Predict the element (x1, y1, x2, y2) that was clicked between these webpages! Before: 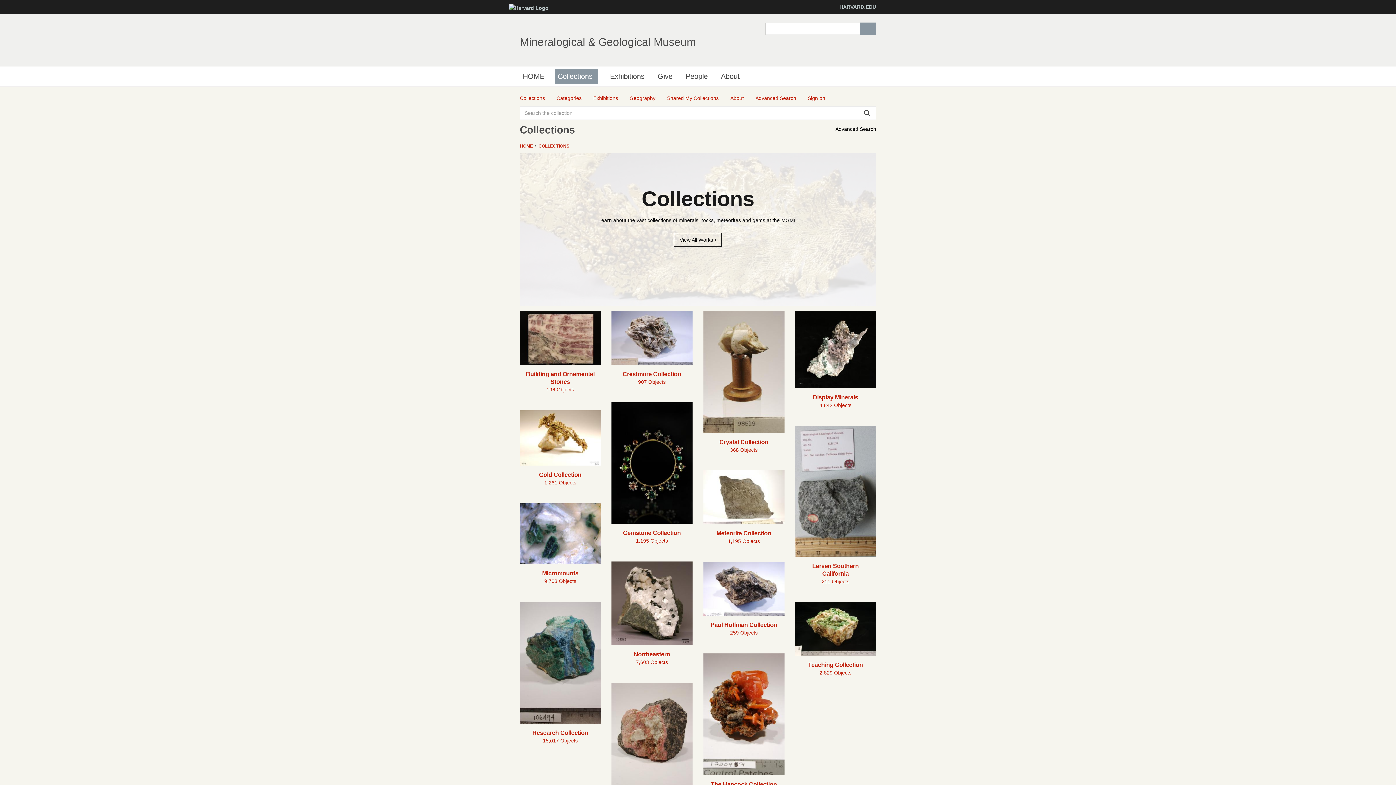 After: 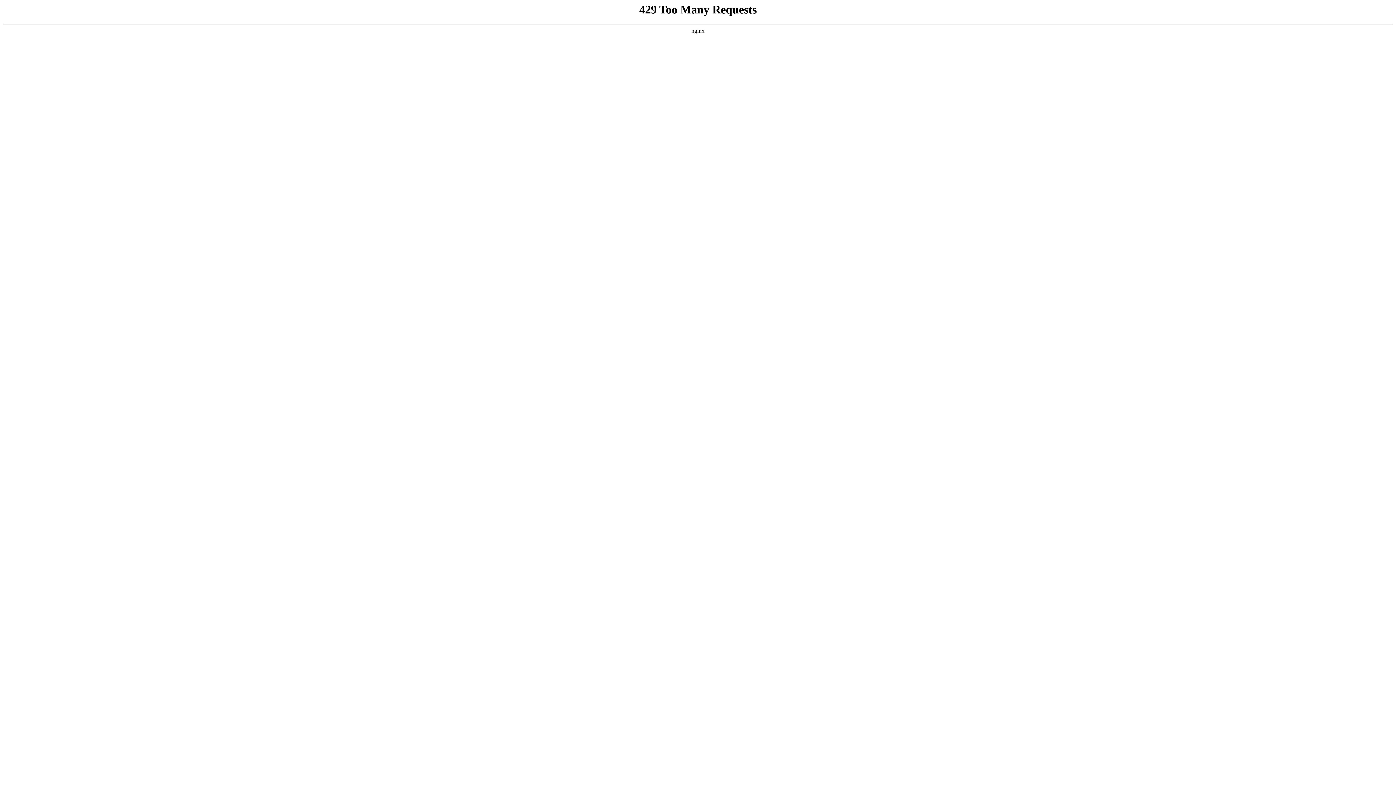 Action: bbox: (509, 4, 548, 10)